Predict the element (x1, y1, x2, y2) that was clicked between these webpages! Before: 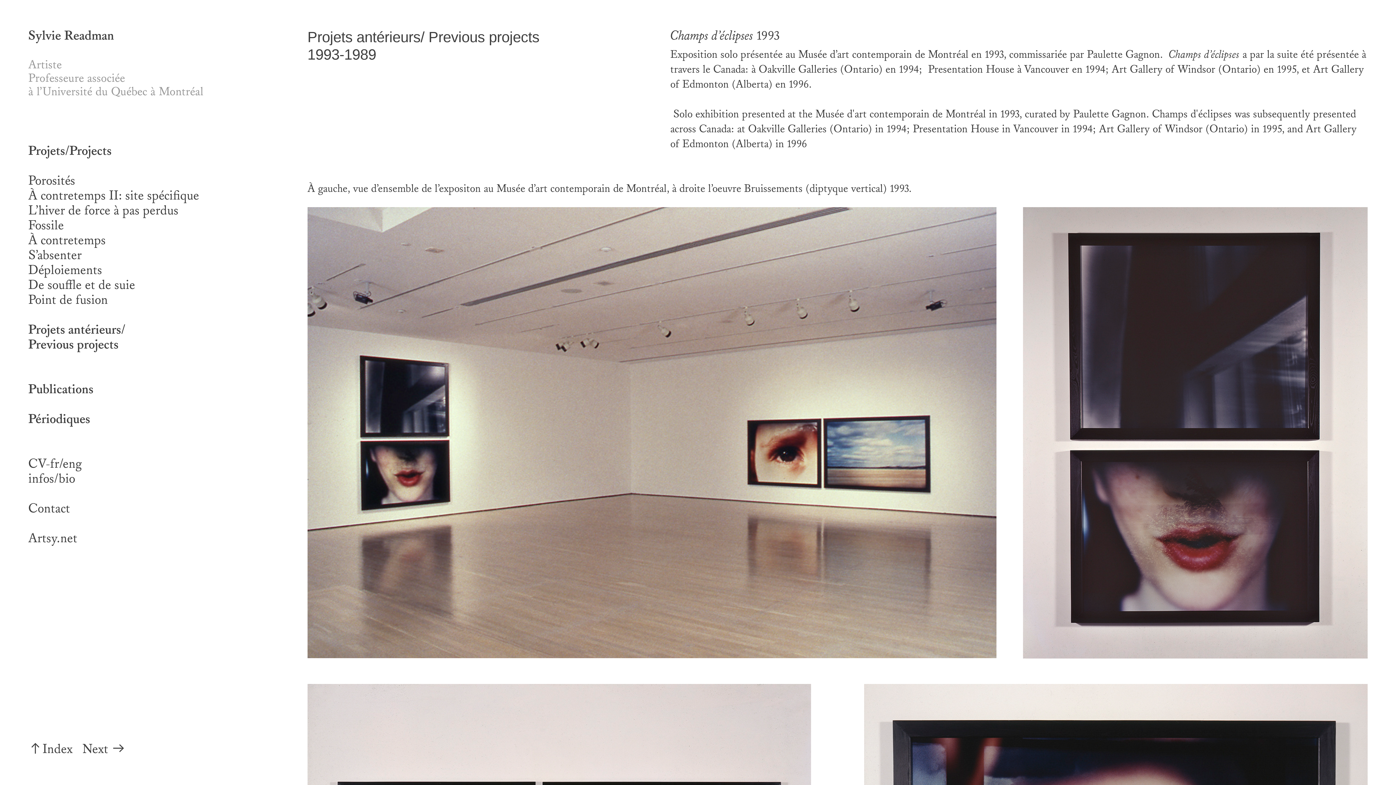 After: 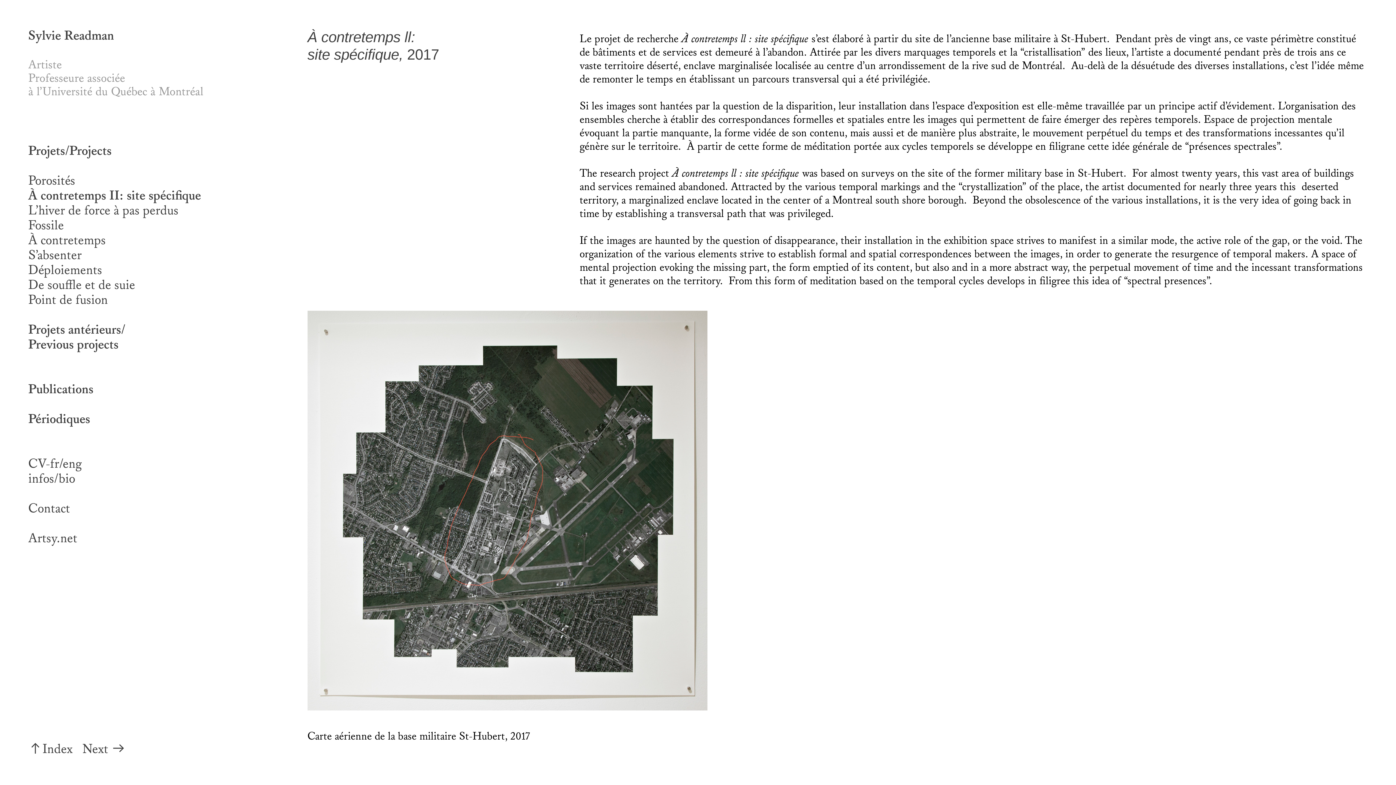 Action: label: À contretemps II: site spécifique bbox: (28, 187, 199, 203)